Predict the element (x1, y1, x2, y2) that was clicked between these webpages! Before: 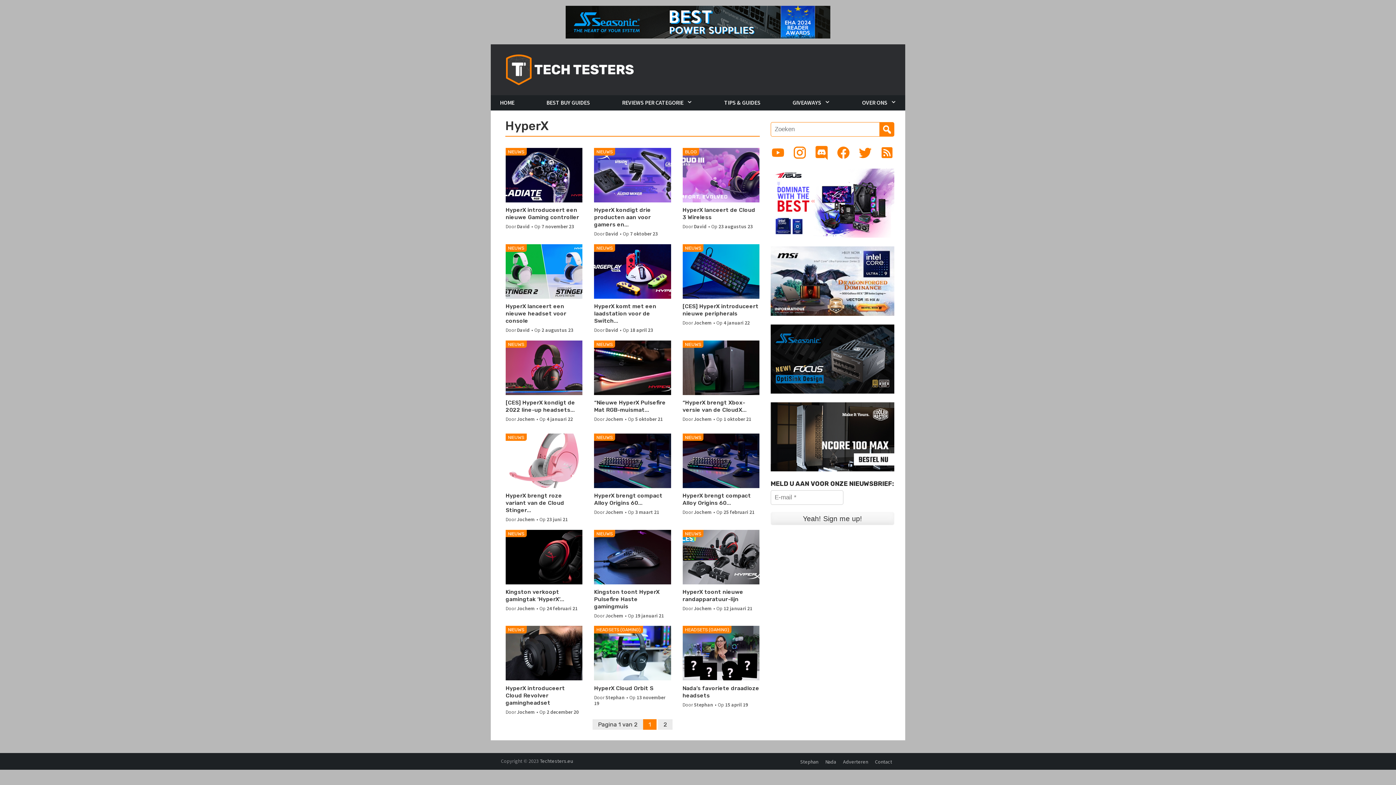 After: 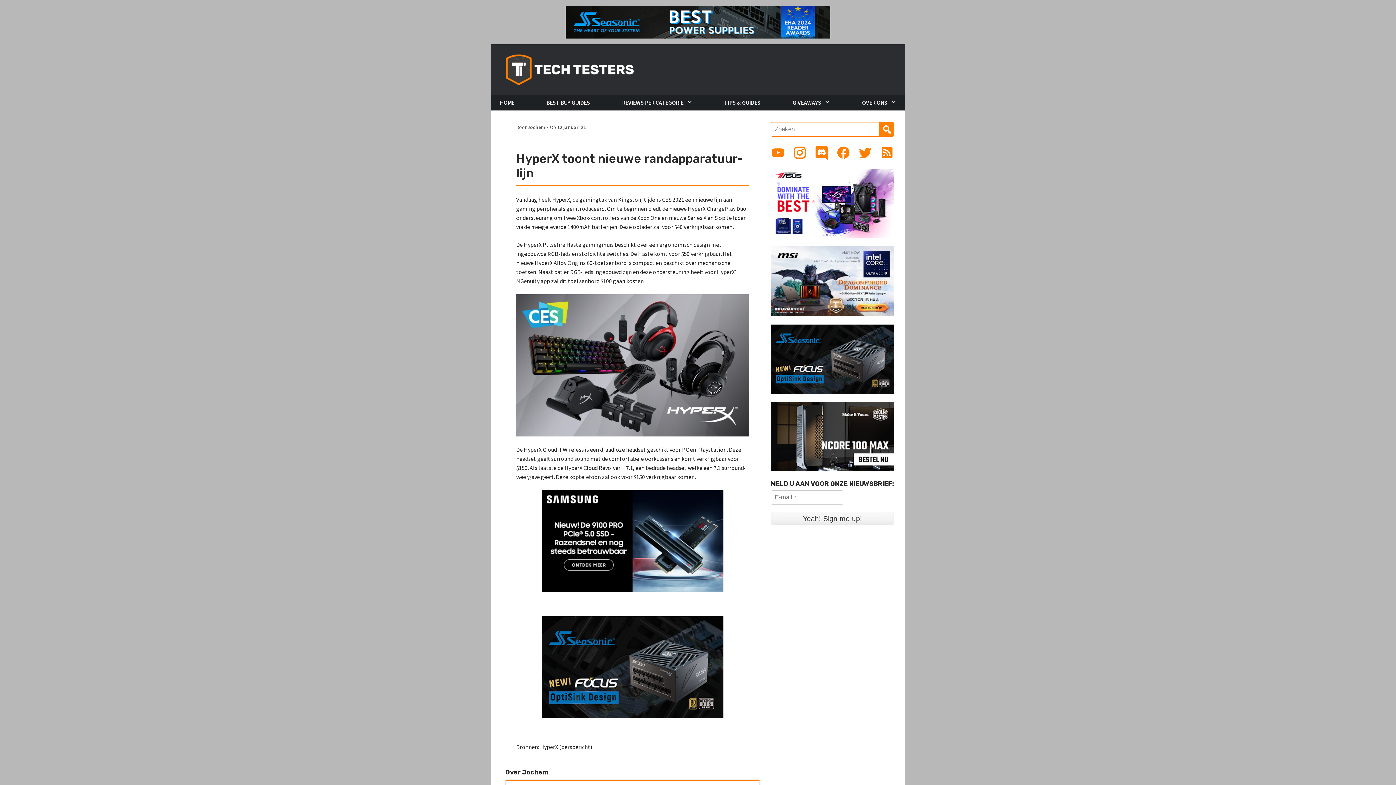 Action: bbox: (682, 588, 759, 603) label: HyperX toont nieuwe randapparatuur-lijn